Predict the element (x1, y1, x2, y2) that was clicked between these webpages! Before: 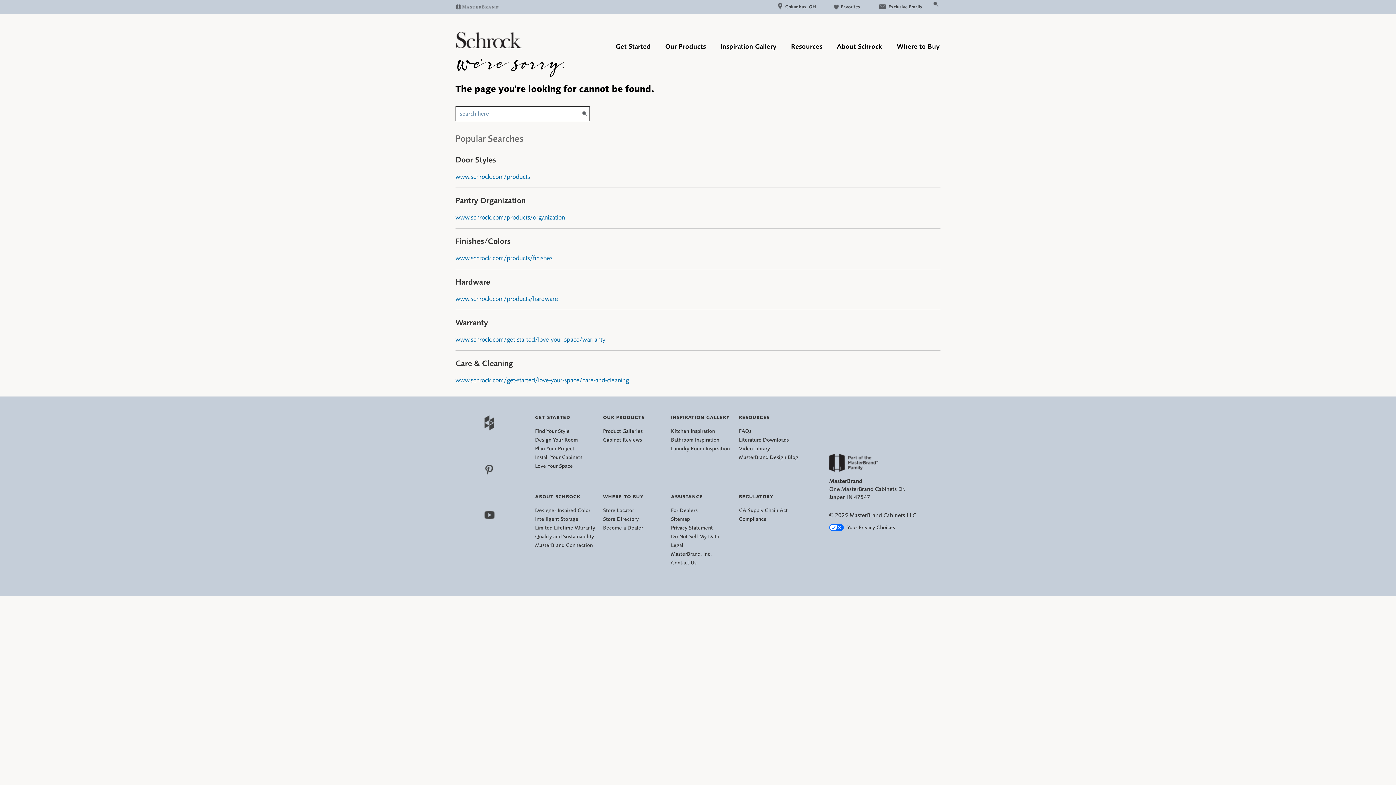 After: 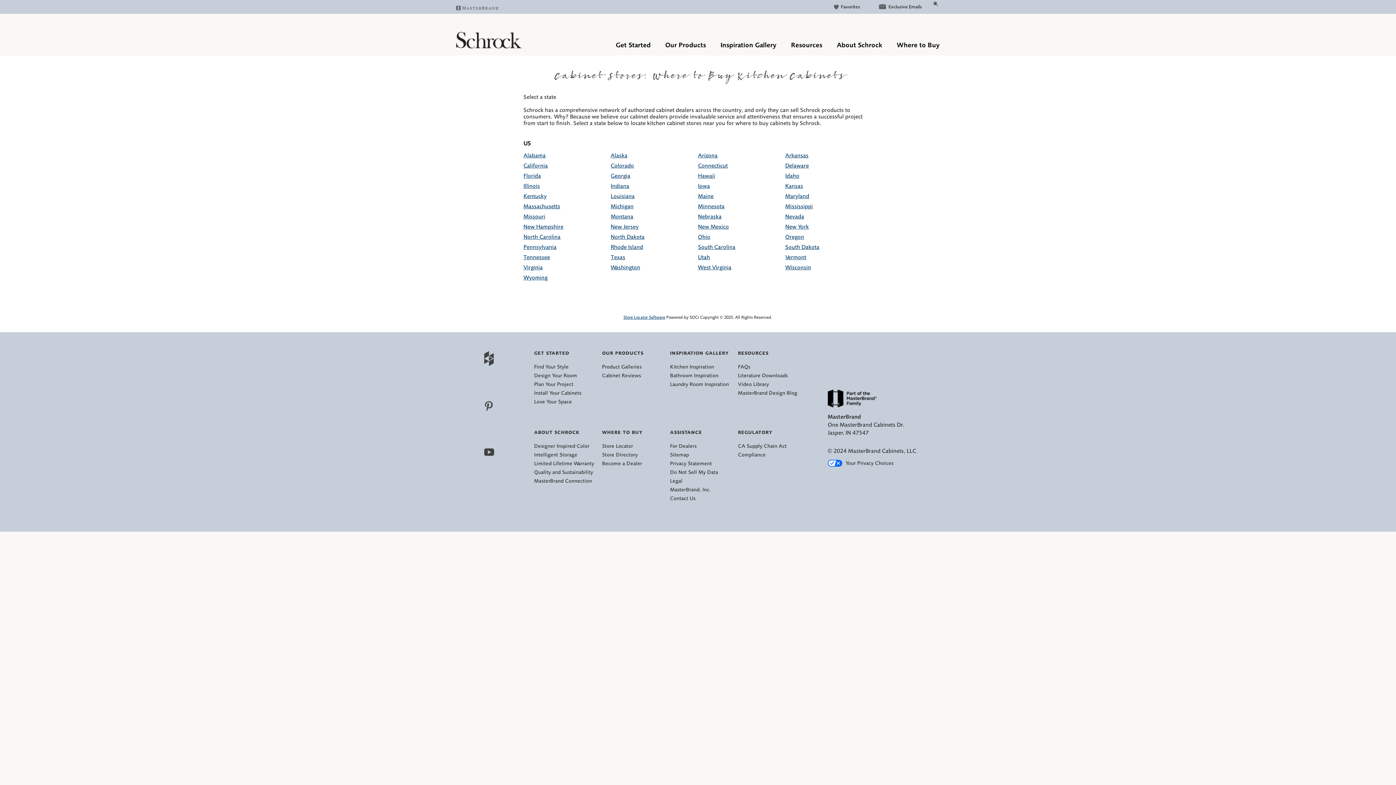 Action: bbox: (603, 516, 638, 522) label: Store Directory